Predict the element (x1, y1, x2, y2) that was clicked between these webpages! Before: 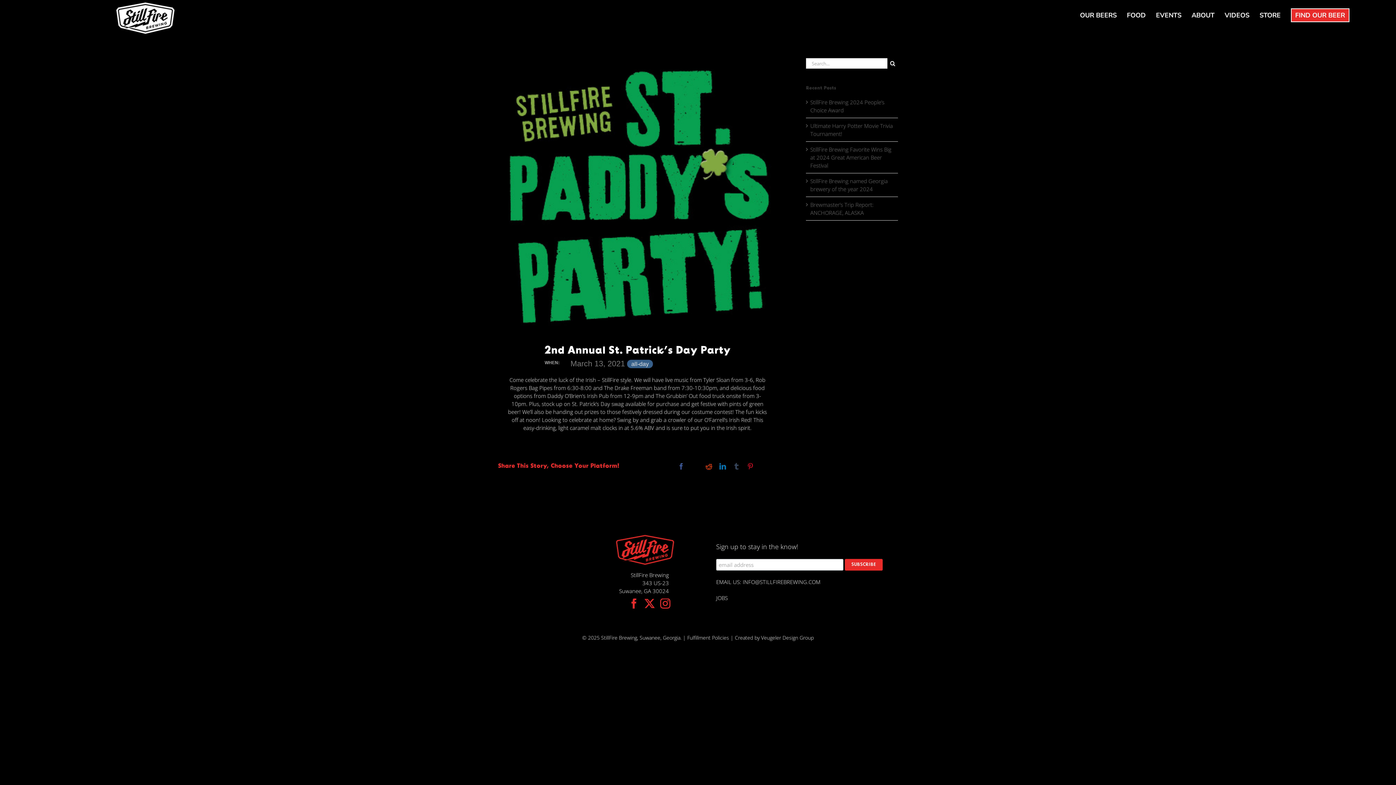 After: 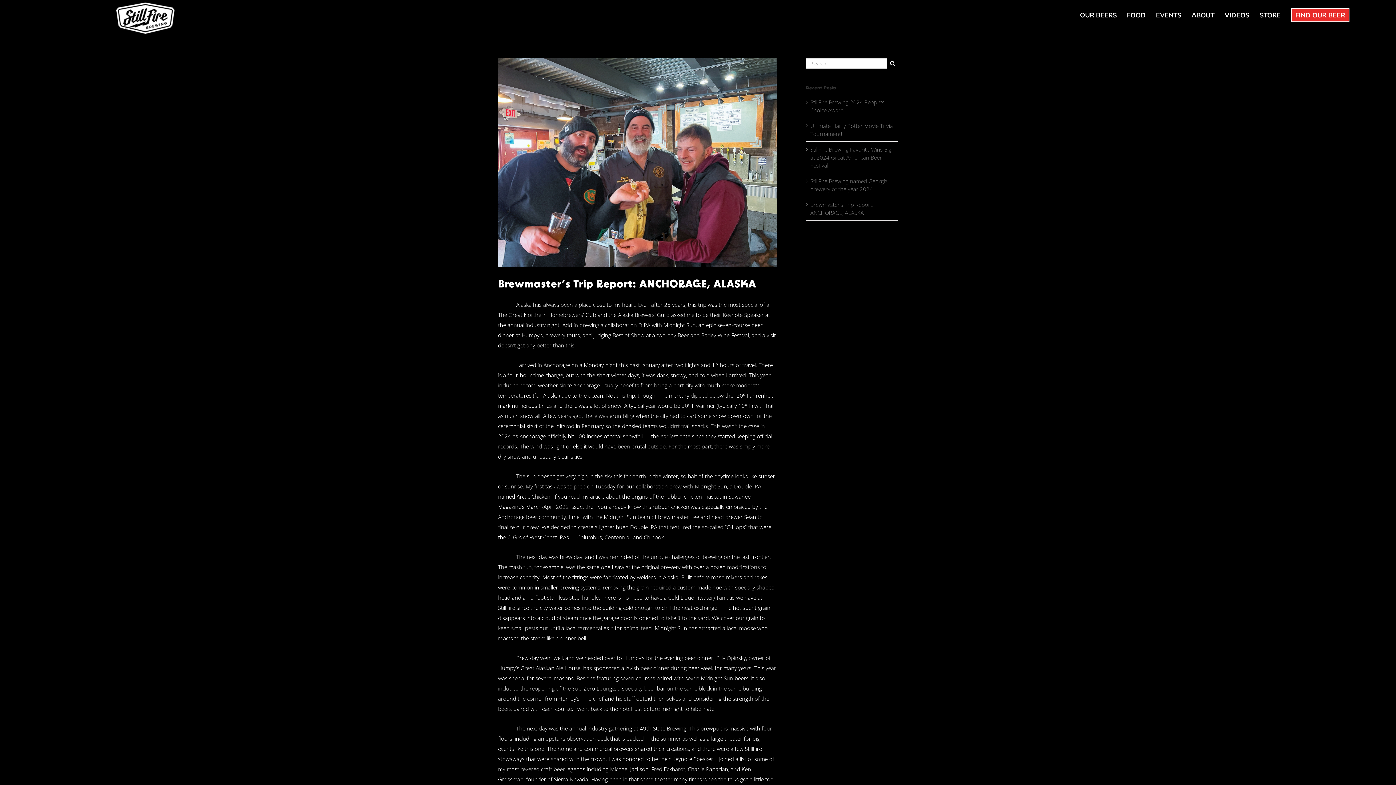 Action: bbox: (810, 201, 873, 216) label: Brewmaster’s Trip Report: ANCHORAGE, ALASKA